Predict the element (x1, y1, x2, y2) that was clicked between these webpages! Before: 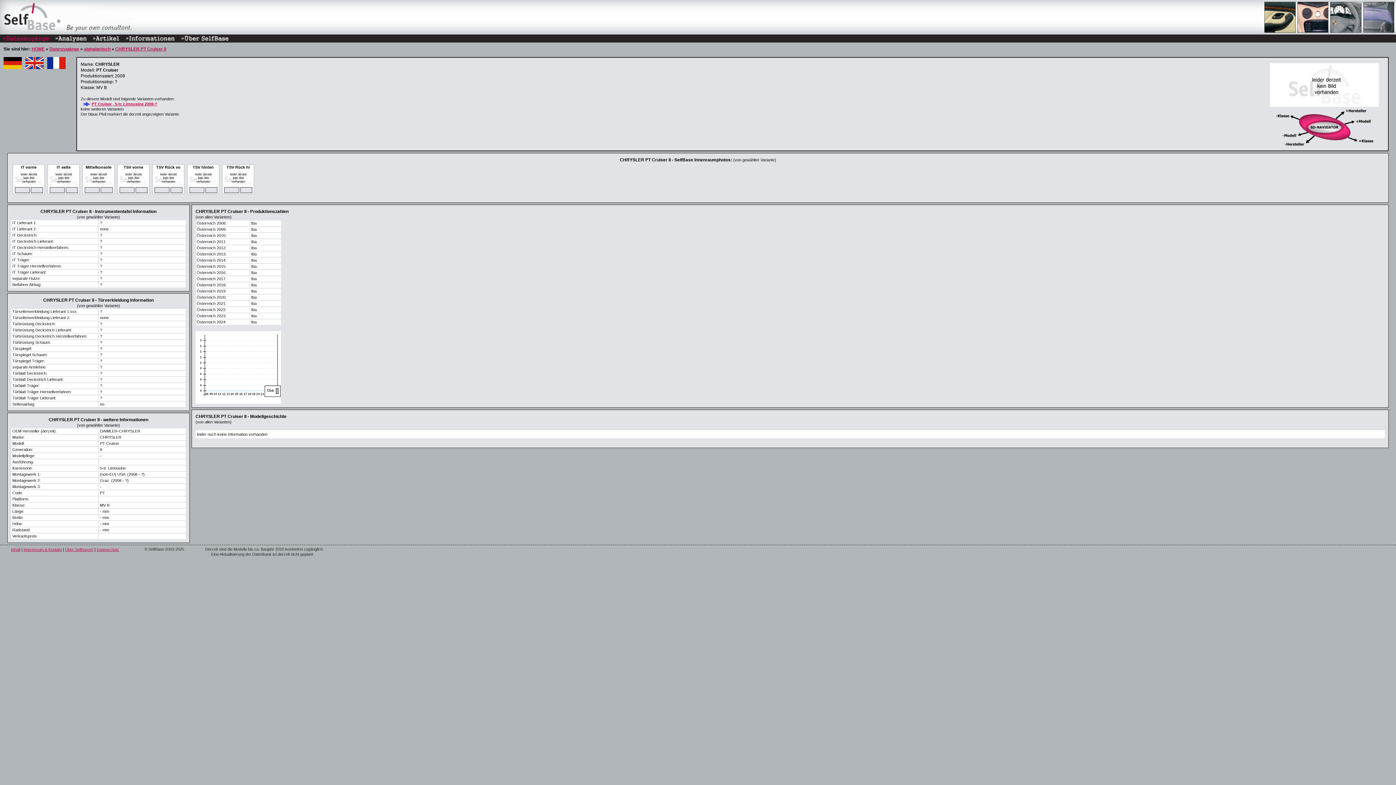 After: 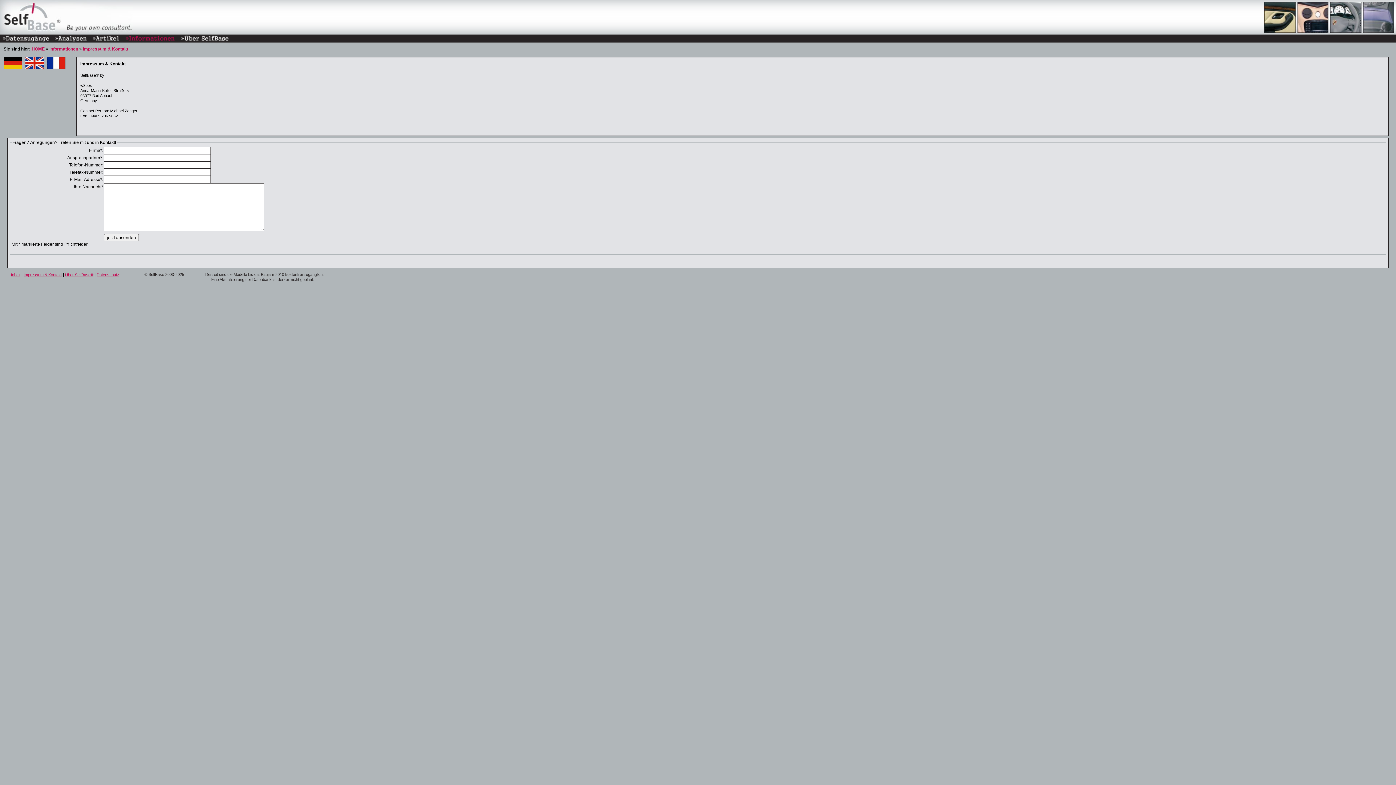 Action: label: Impressum & Kontakt bbox: (23, 547, 61, 552)